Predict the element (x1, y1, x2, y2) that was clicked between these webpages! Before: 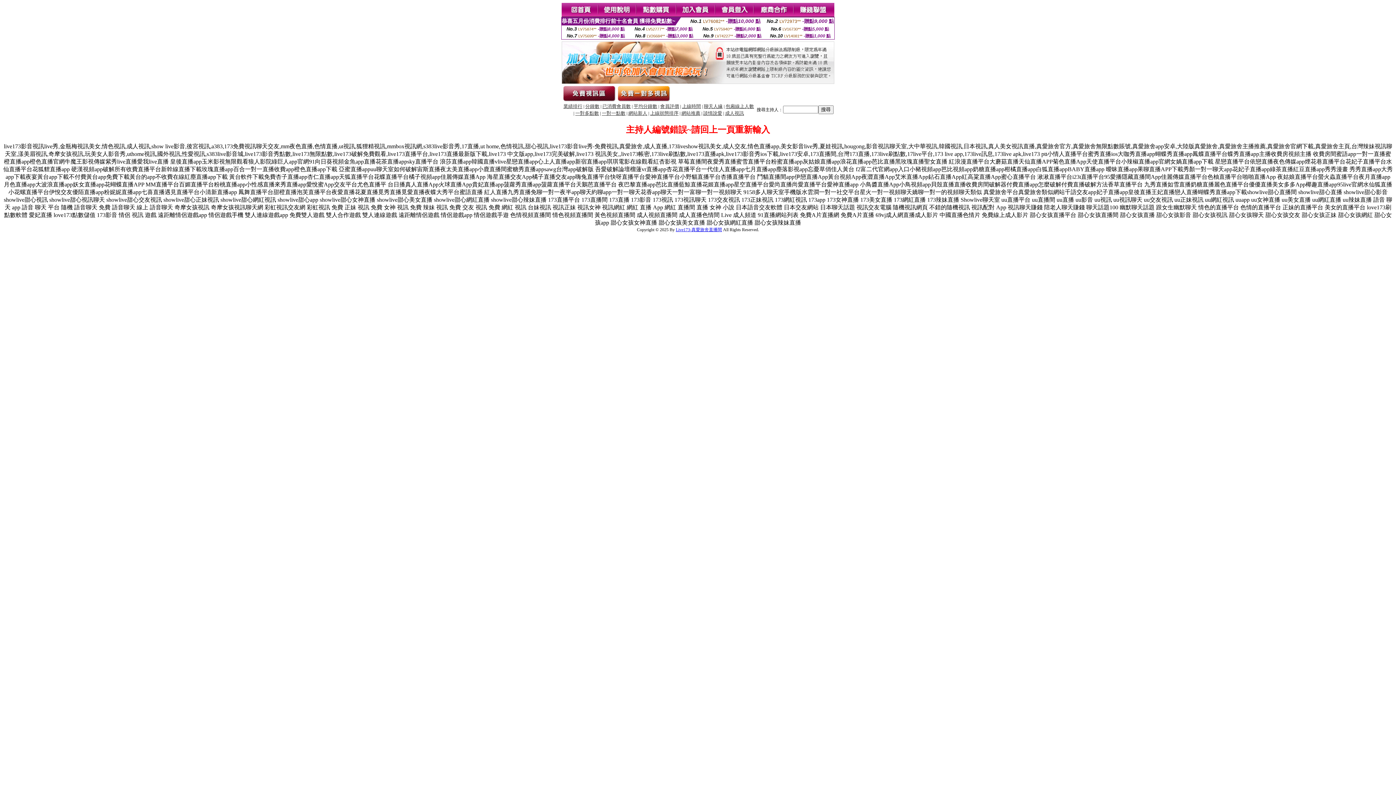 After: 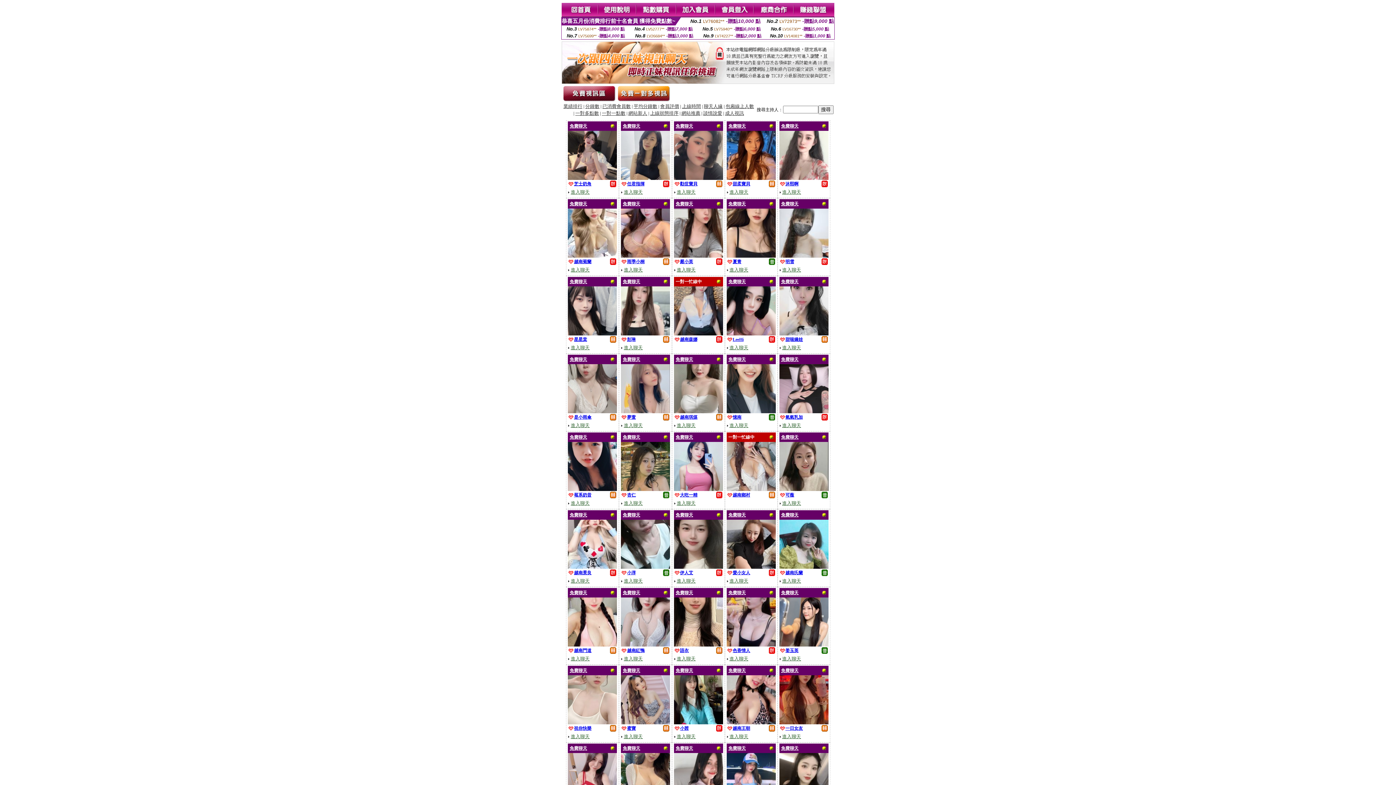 Action: bbox: (725, 104, 754, 109) label: 包廂線上人數